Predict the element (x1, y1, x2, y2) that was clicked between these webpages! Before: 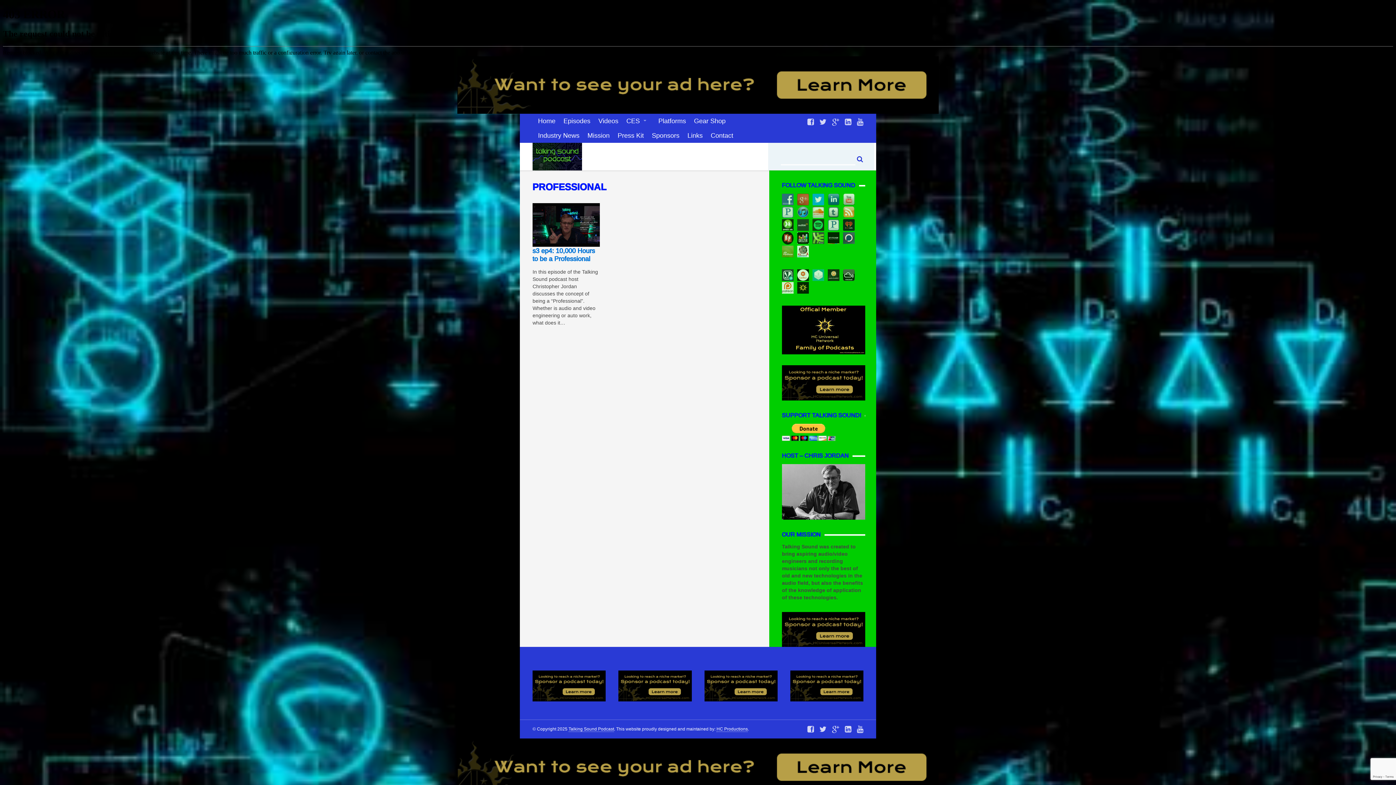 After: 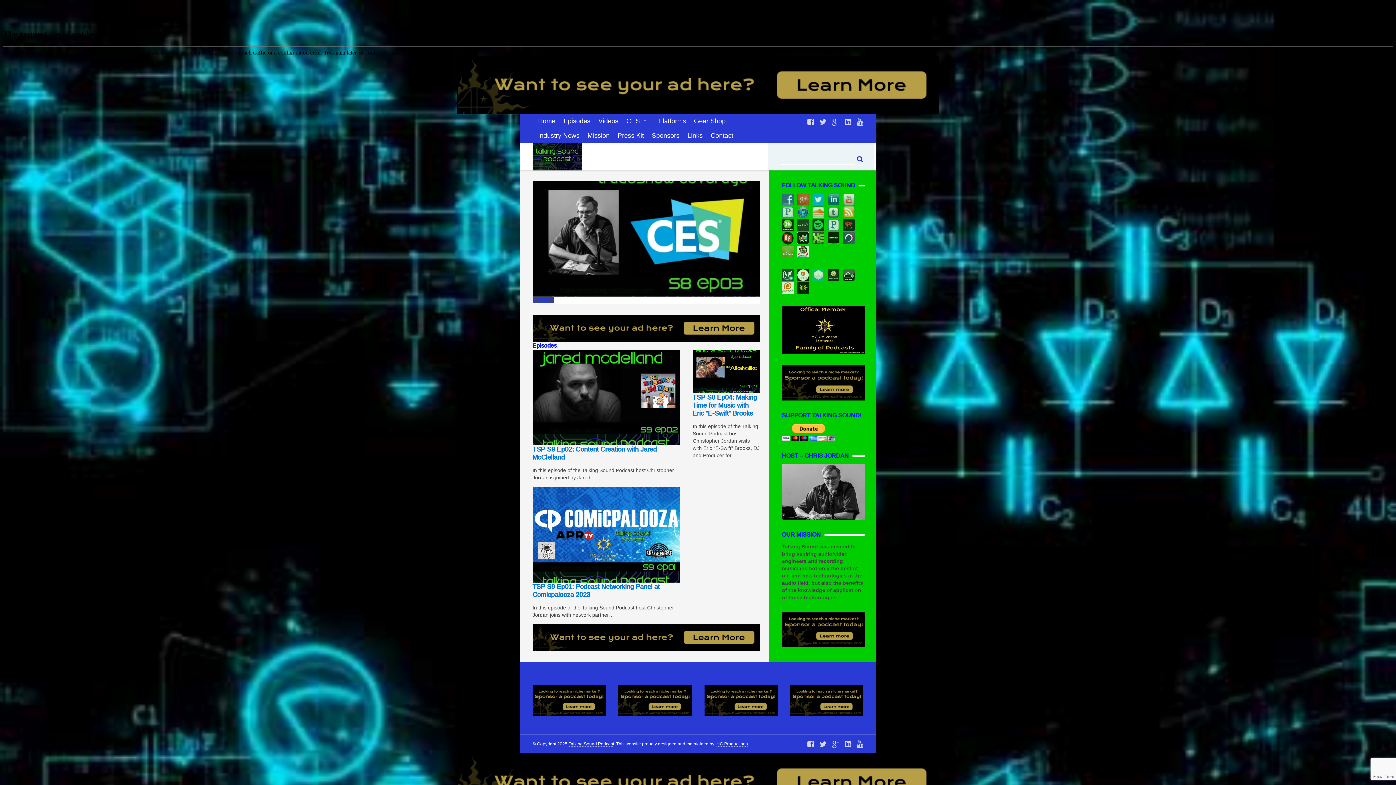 Action: bbox: (532, 153, 582, 159)